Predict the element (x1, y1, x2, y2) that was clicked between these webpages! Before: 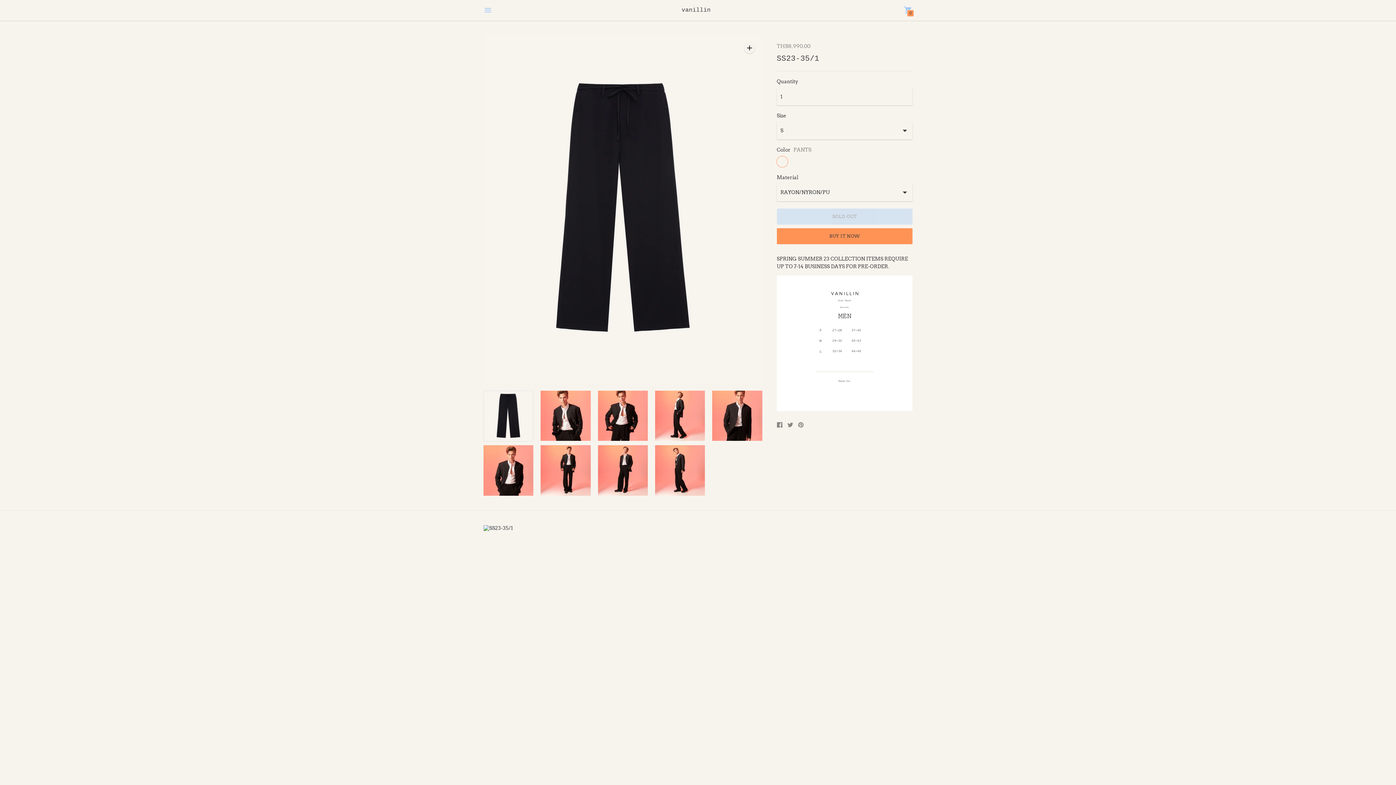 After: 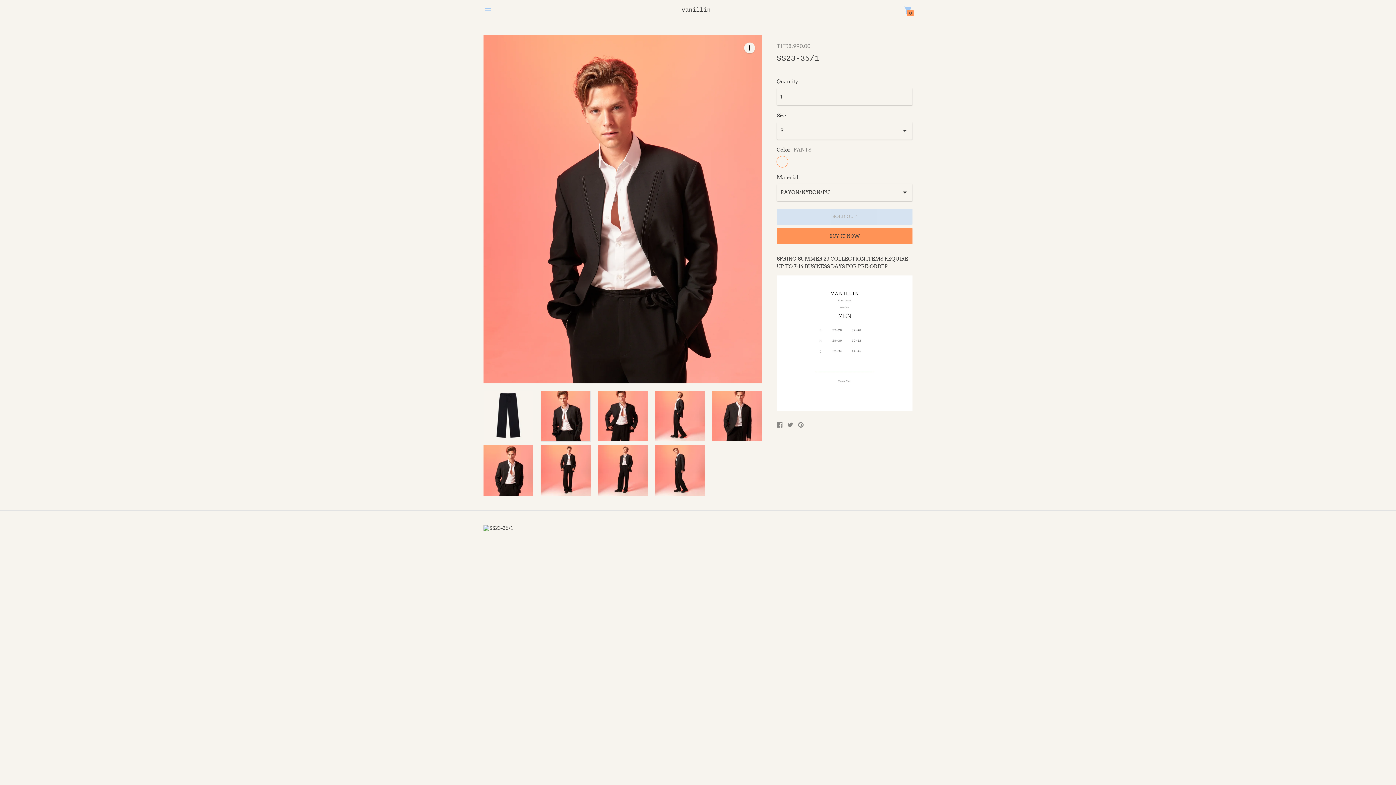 Action: bbox: (540, 390, 590, 441) label: Change image to image 2